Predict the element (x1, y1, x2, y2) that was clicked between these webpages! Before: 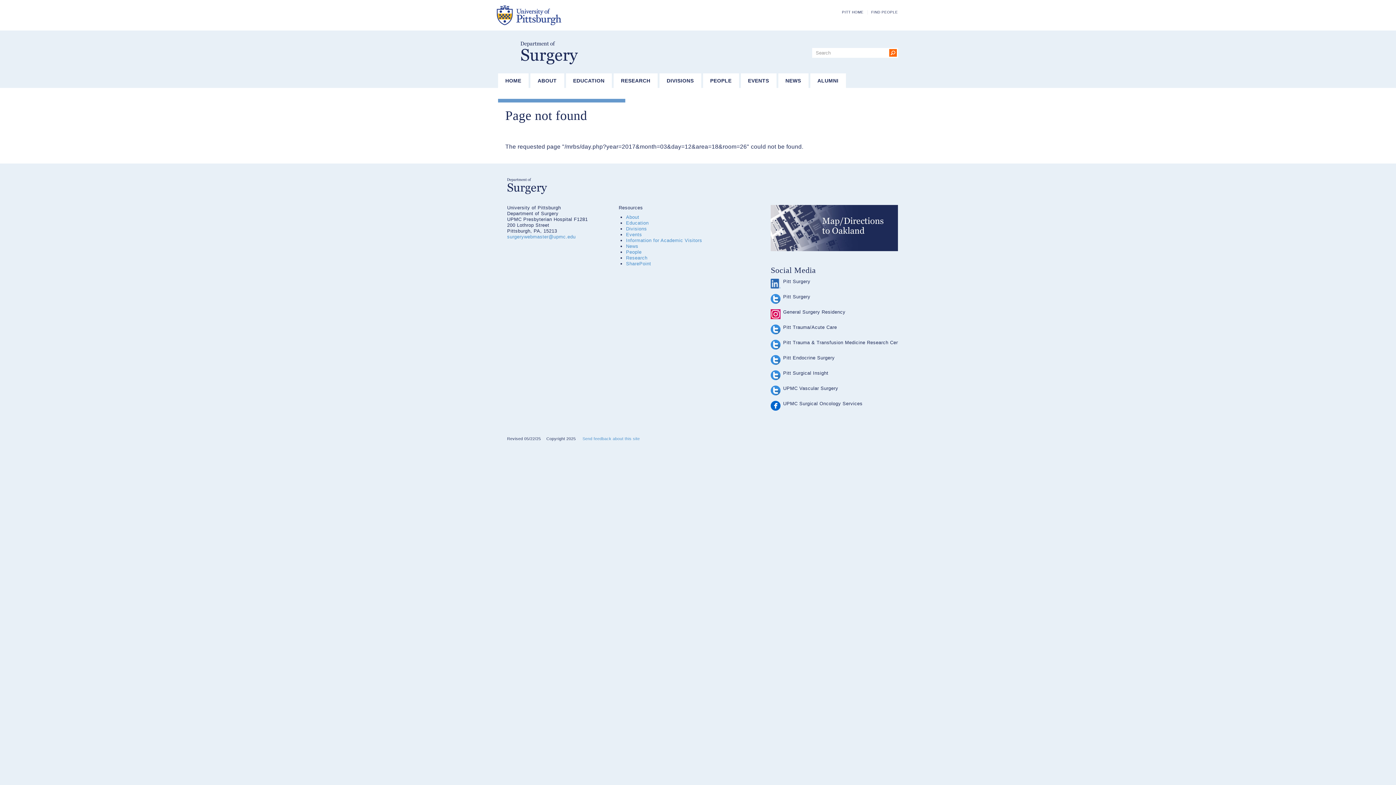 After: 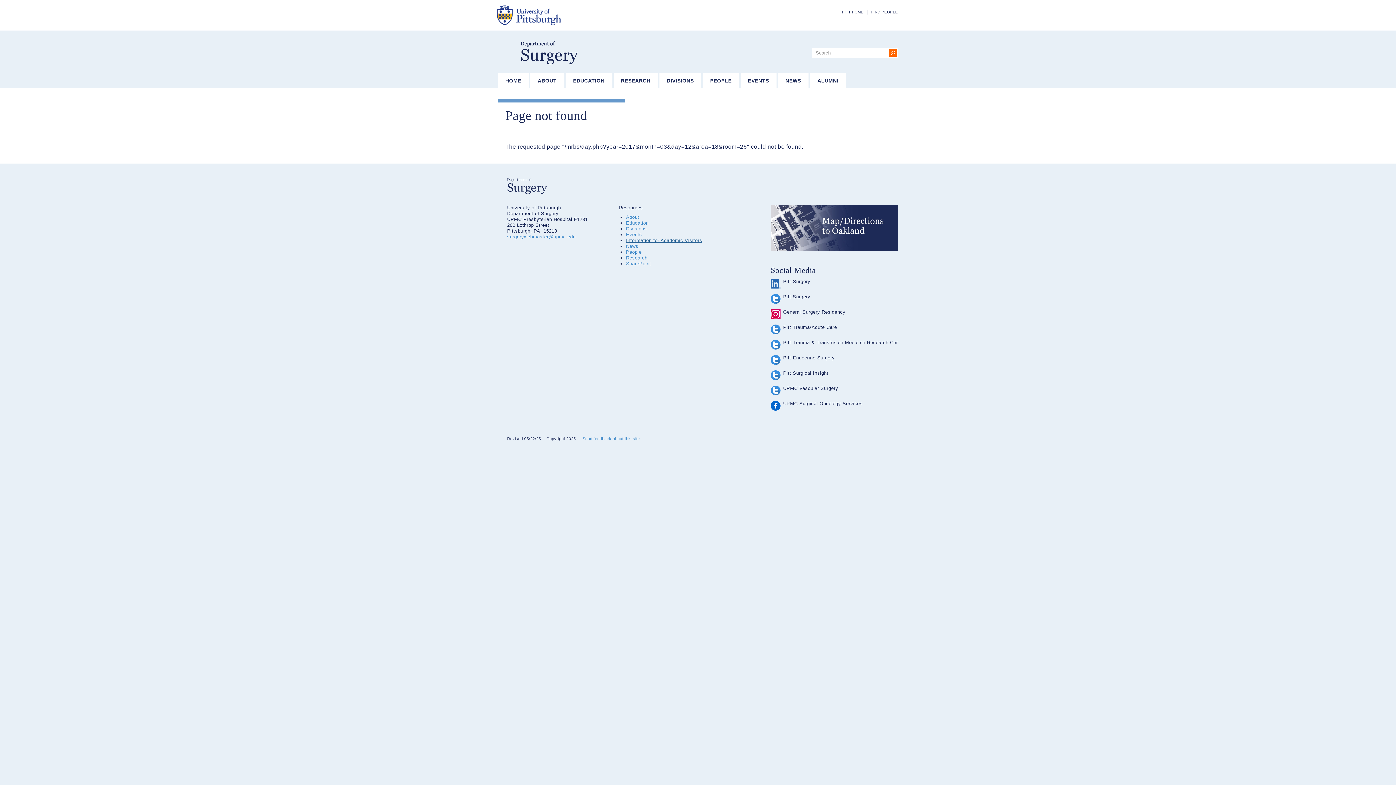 Action: bbox: (626, 237, 702, 243) label: Information for Academic Visitors